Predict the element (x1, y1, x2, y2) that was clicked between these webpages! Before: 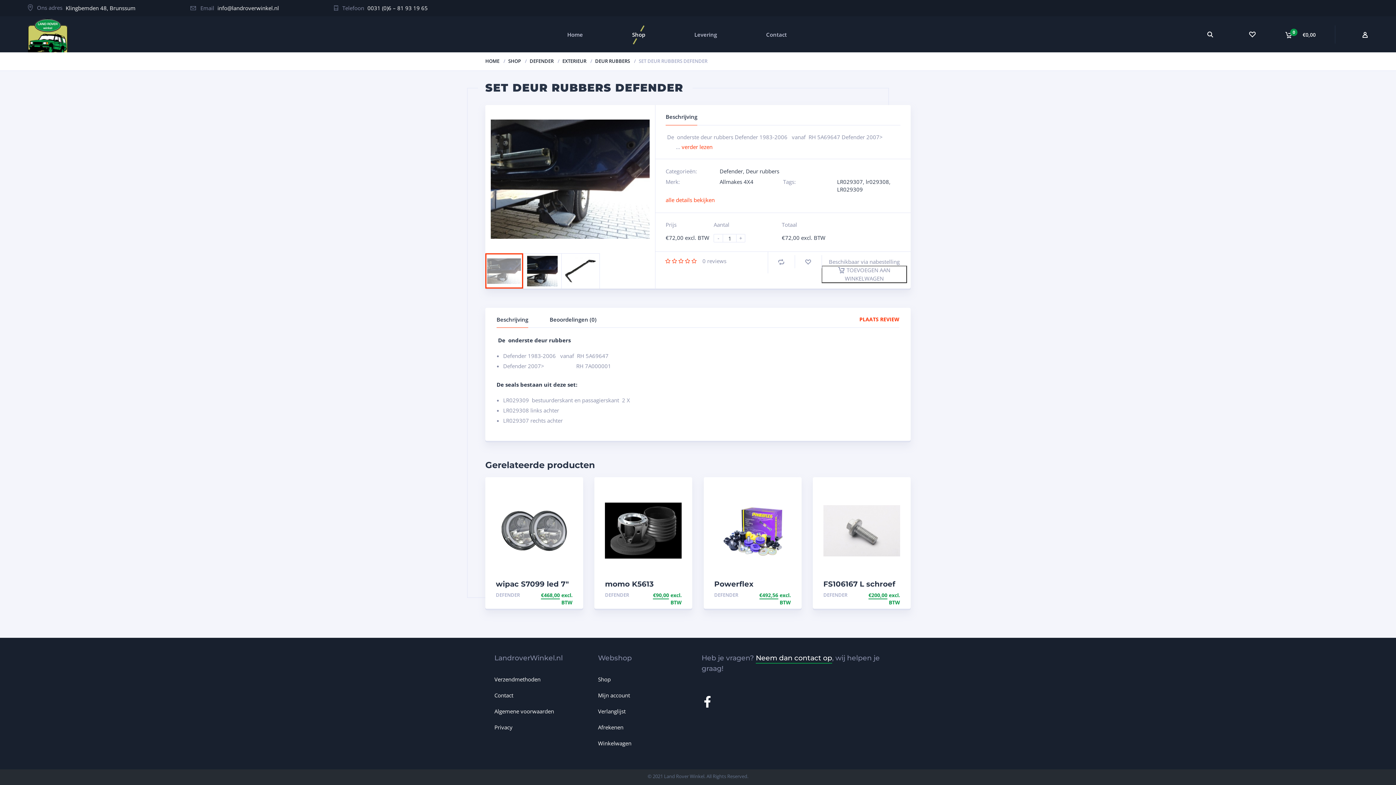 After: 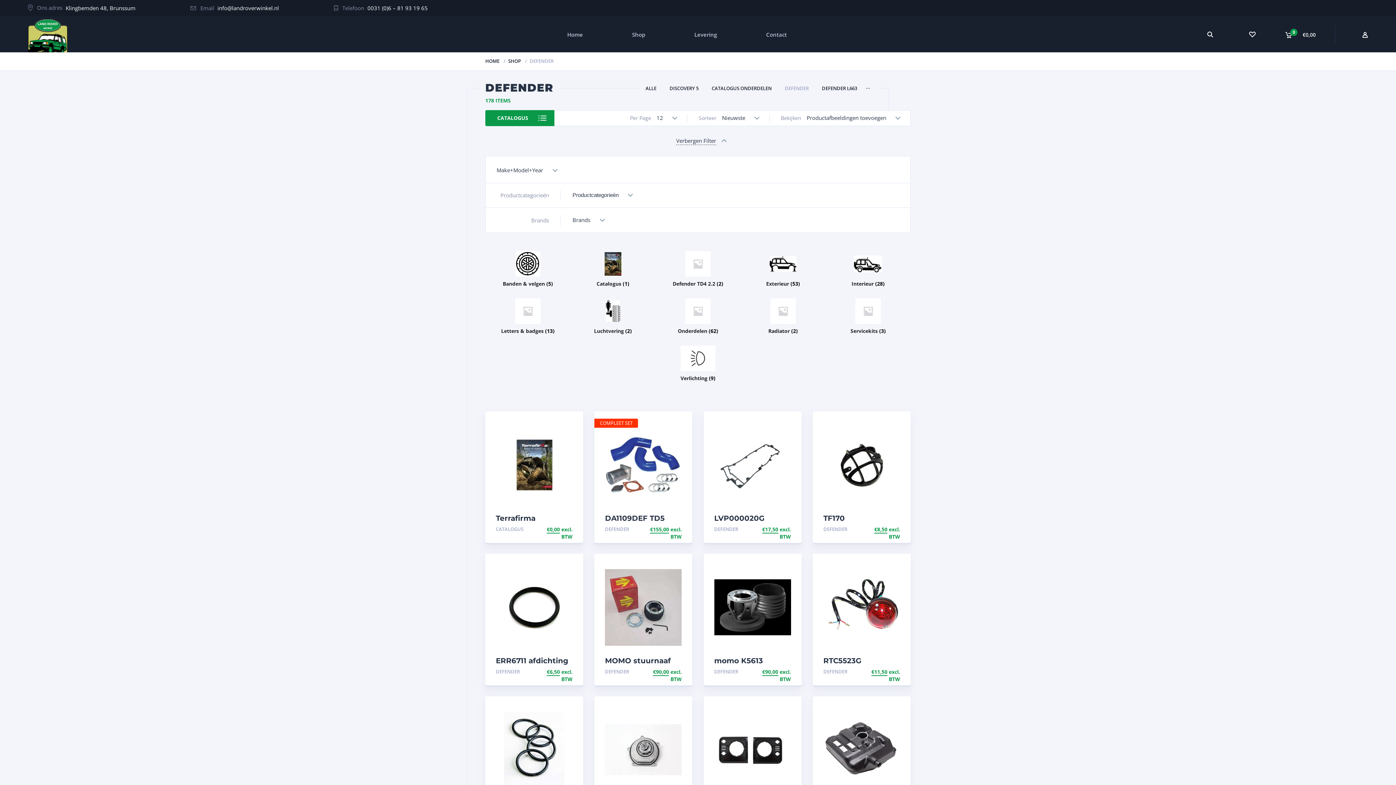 Action: bbox: (605, 591, 629, 598) label: DEFENDER